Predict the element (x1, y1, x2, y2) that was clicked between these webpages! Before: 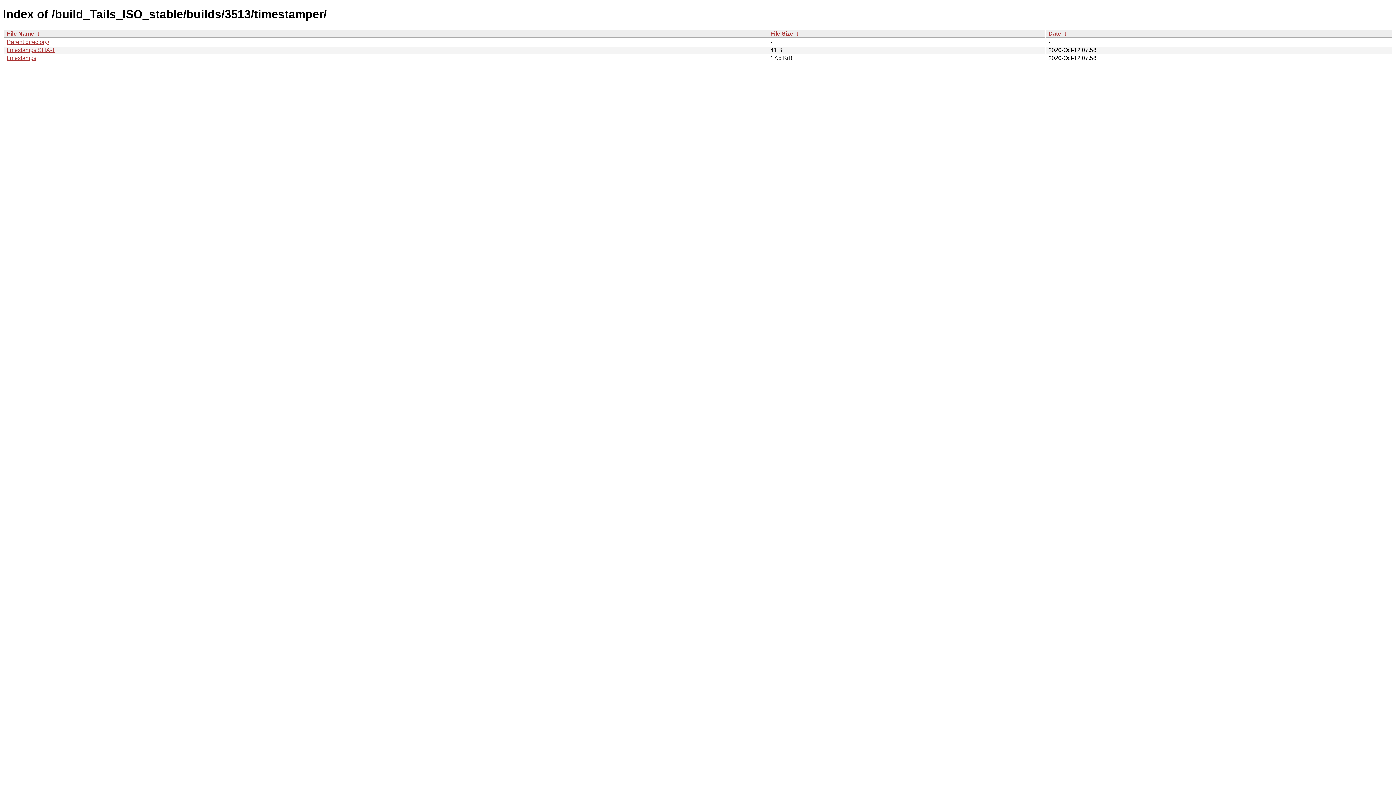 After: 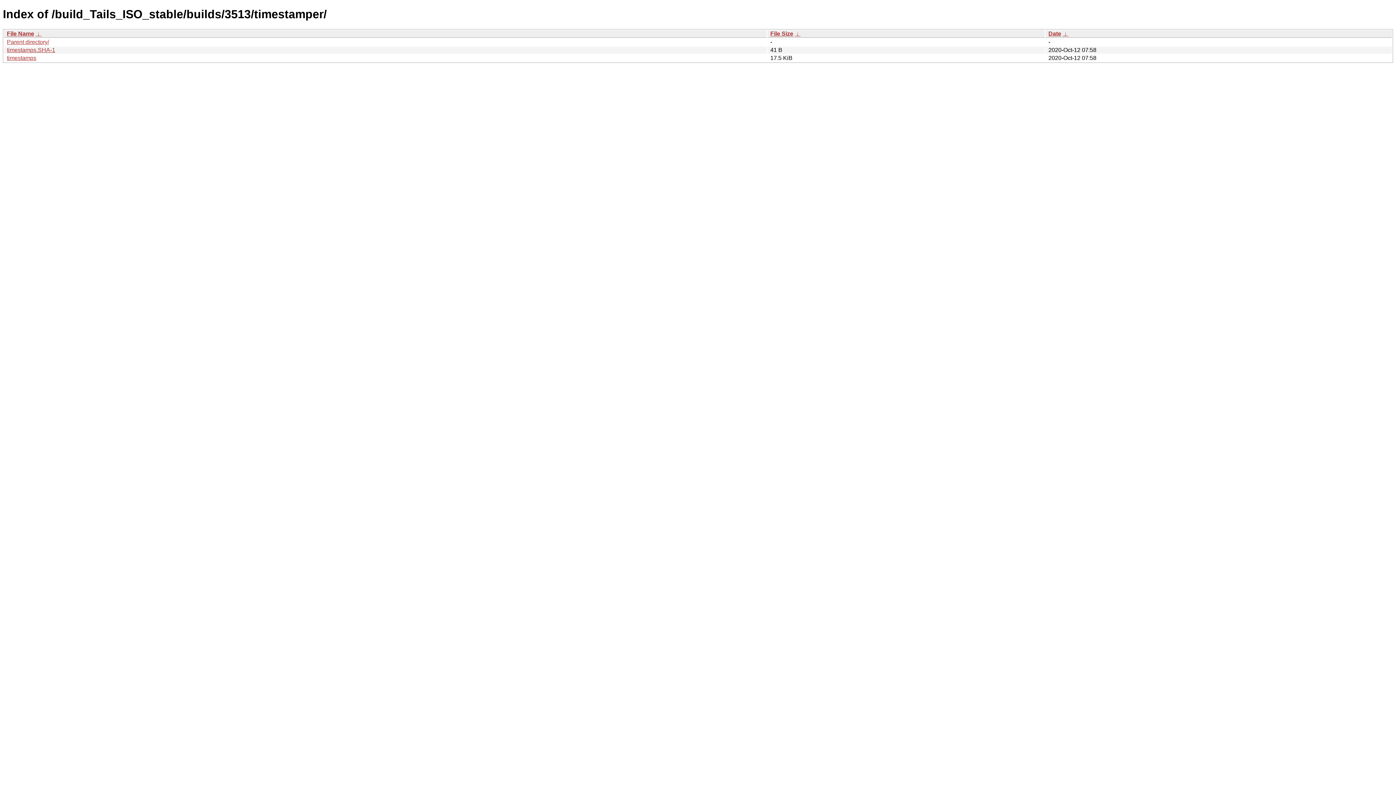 Action: bbox: (1062, 30, 1068, 36) label:  ↓ 